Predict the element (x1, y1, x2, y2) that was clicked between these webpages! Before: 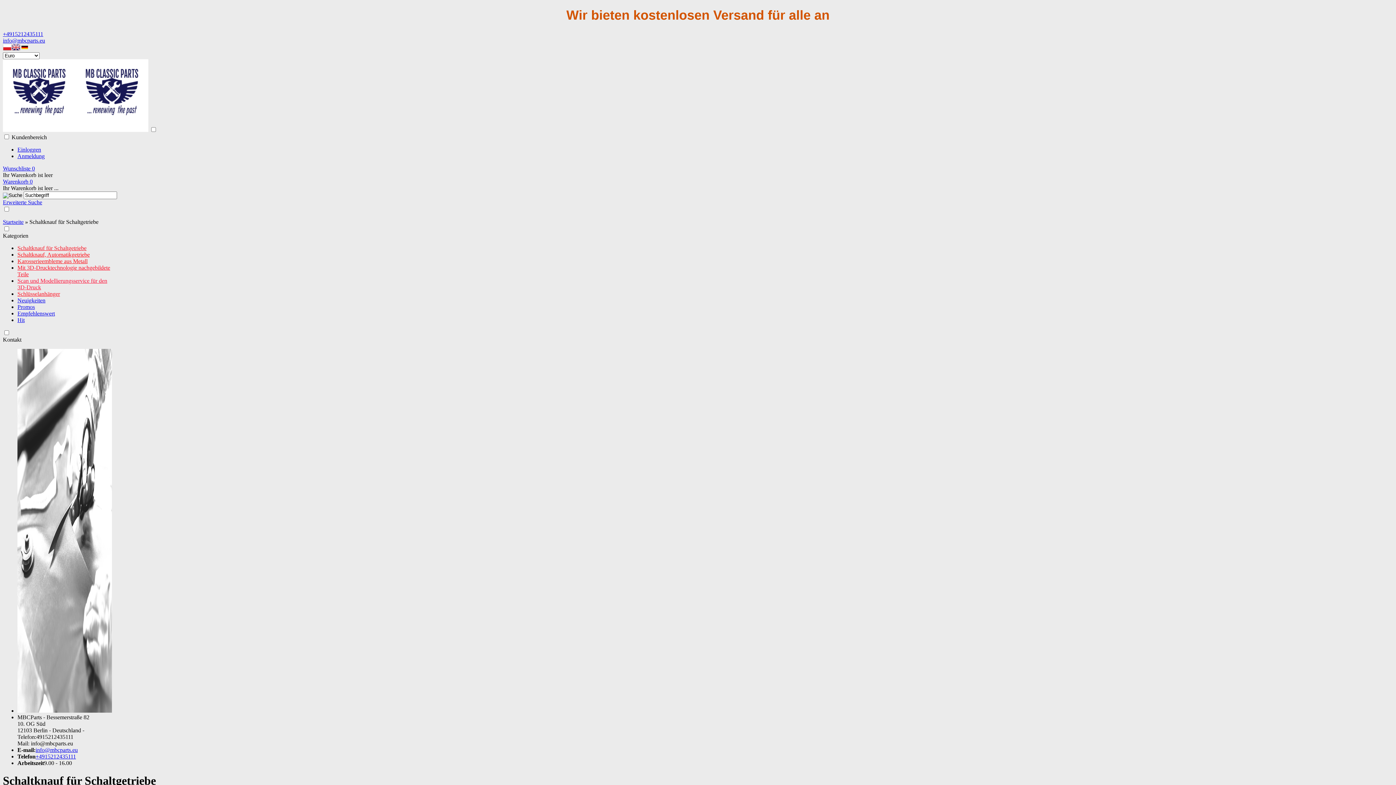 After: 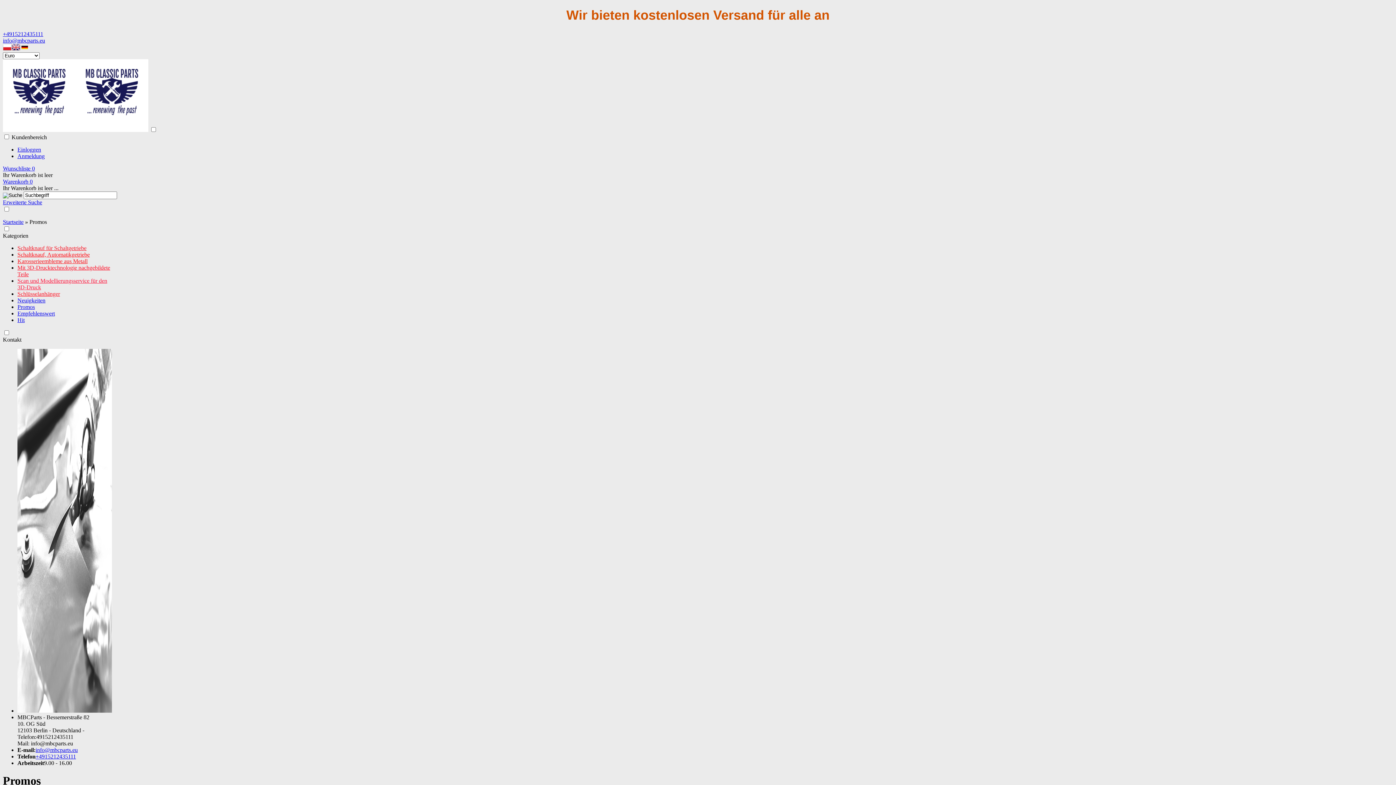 Action: label: Promos bbox: (17, 303, 34, 310)